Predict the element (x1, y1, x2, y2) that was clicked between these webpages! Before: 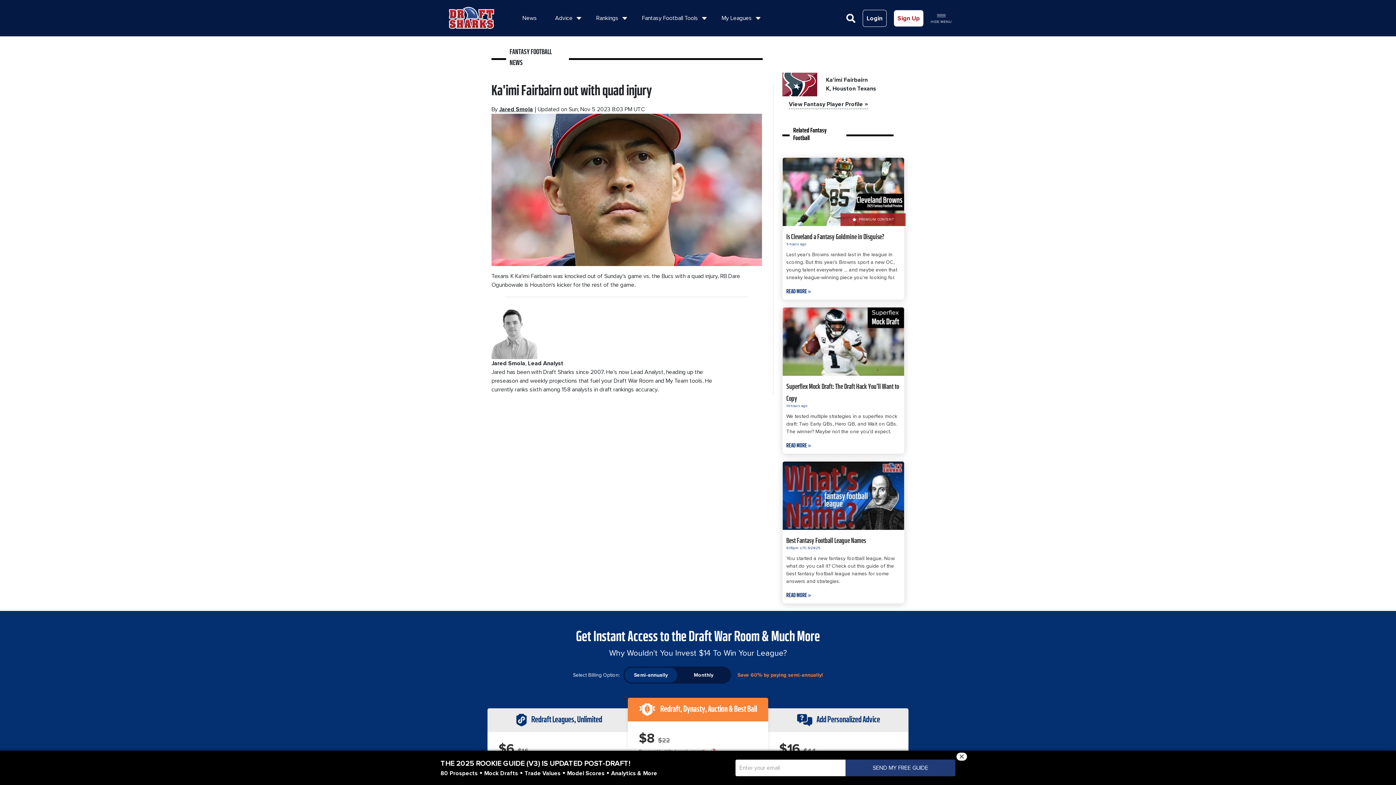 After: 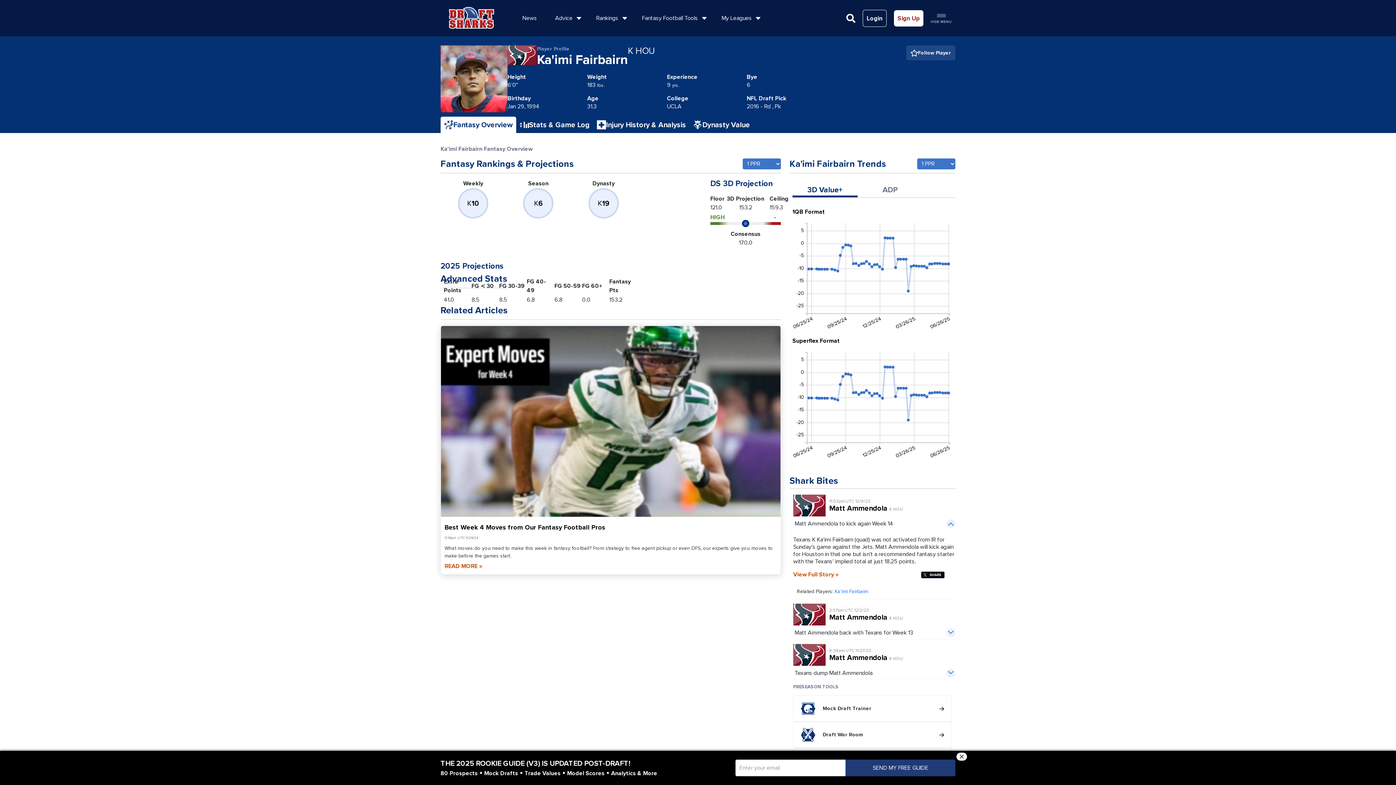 Action: bbox: (789, 99, 868, 109) label: View Fantasy Player Profile »